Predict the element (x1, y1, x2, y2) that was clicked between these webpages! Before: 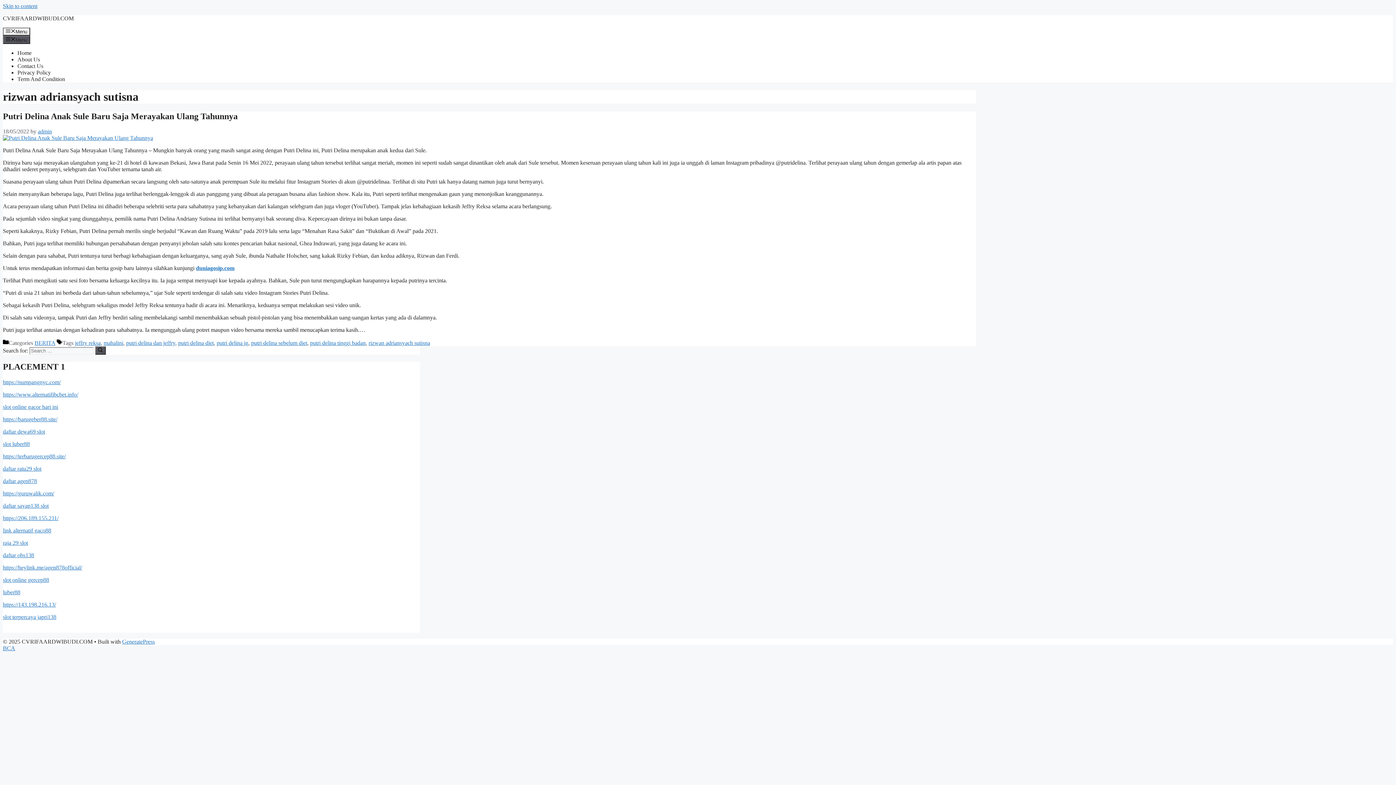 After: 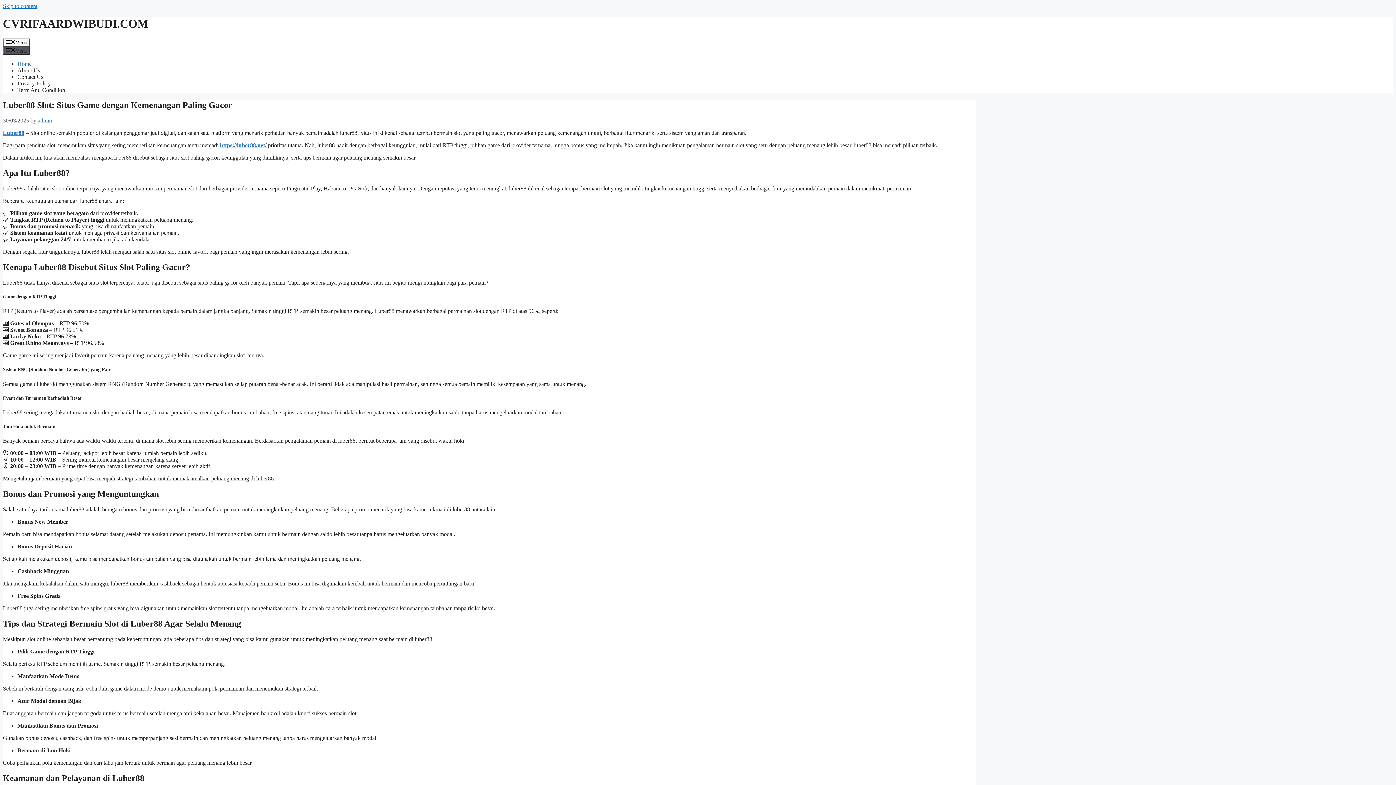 Action: label: Search bbox: (95, 346, 105, 354)